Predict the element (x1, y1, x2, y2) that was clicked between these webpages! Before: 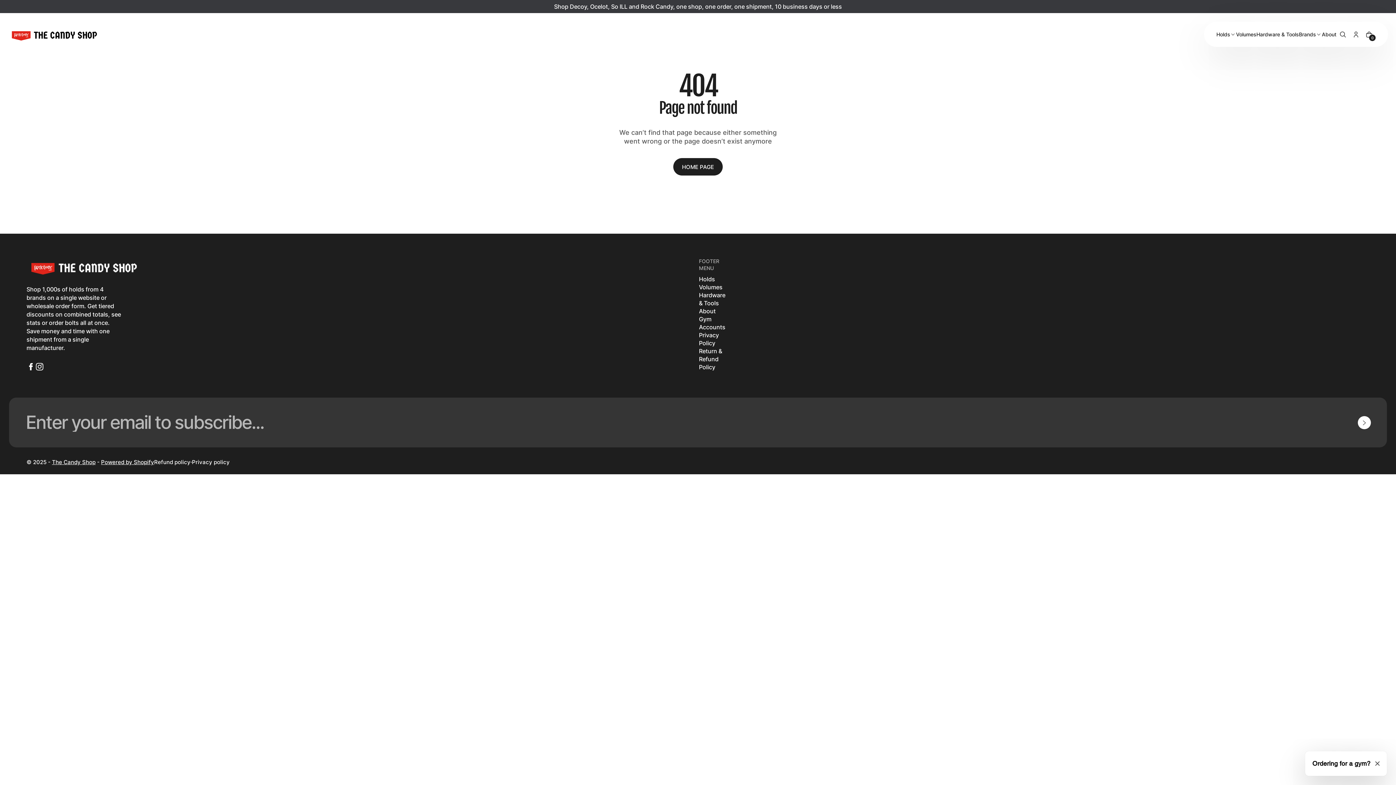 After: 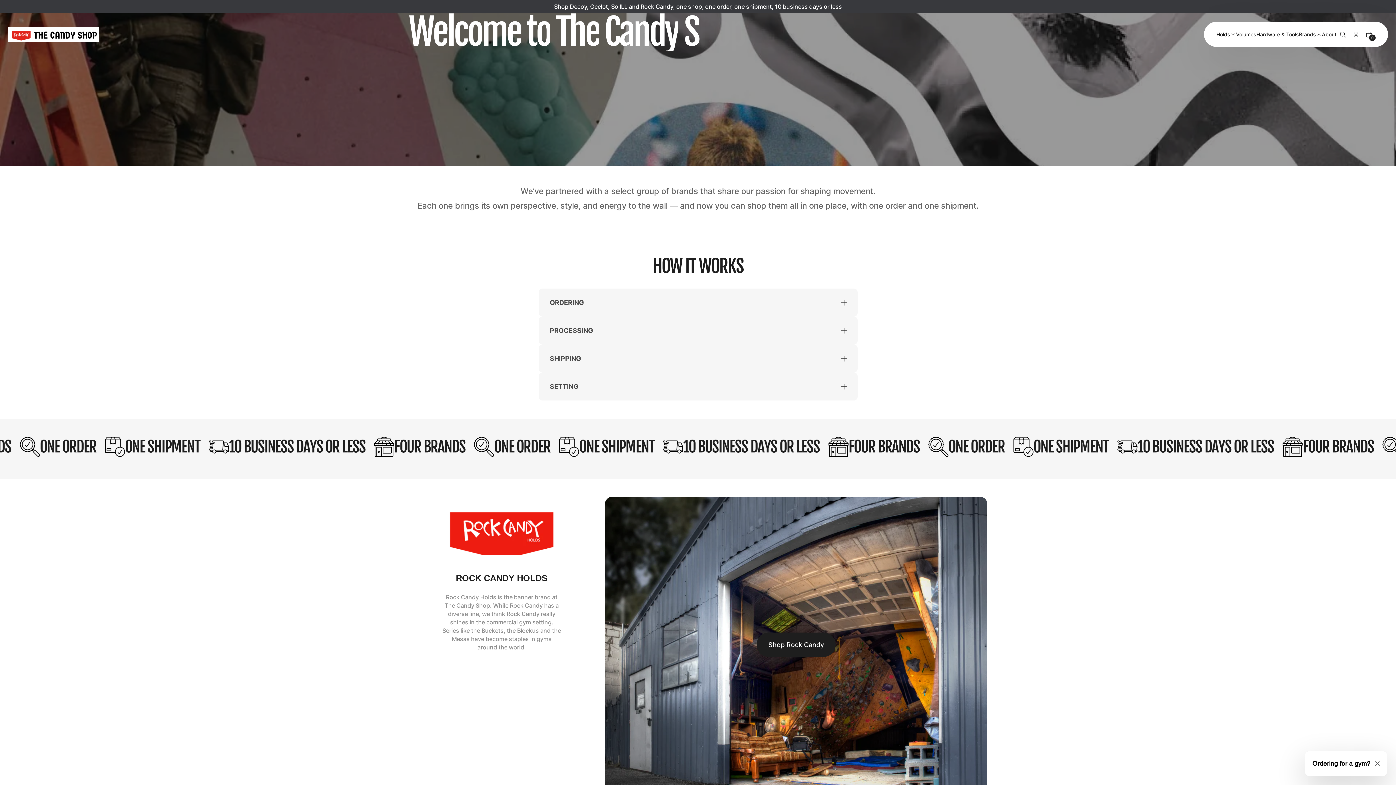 Action: label: About bbox: (699, 307, 715, 315)